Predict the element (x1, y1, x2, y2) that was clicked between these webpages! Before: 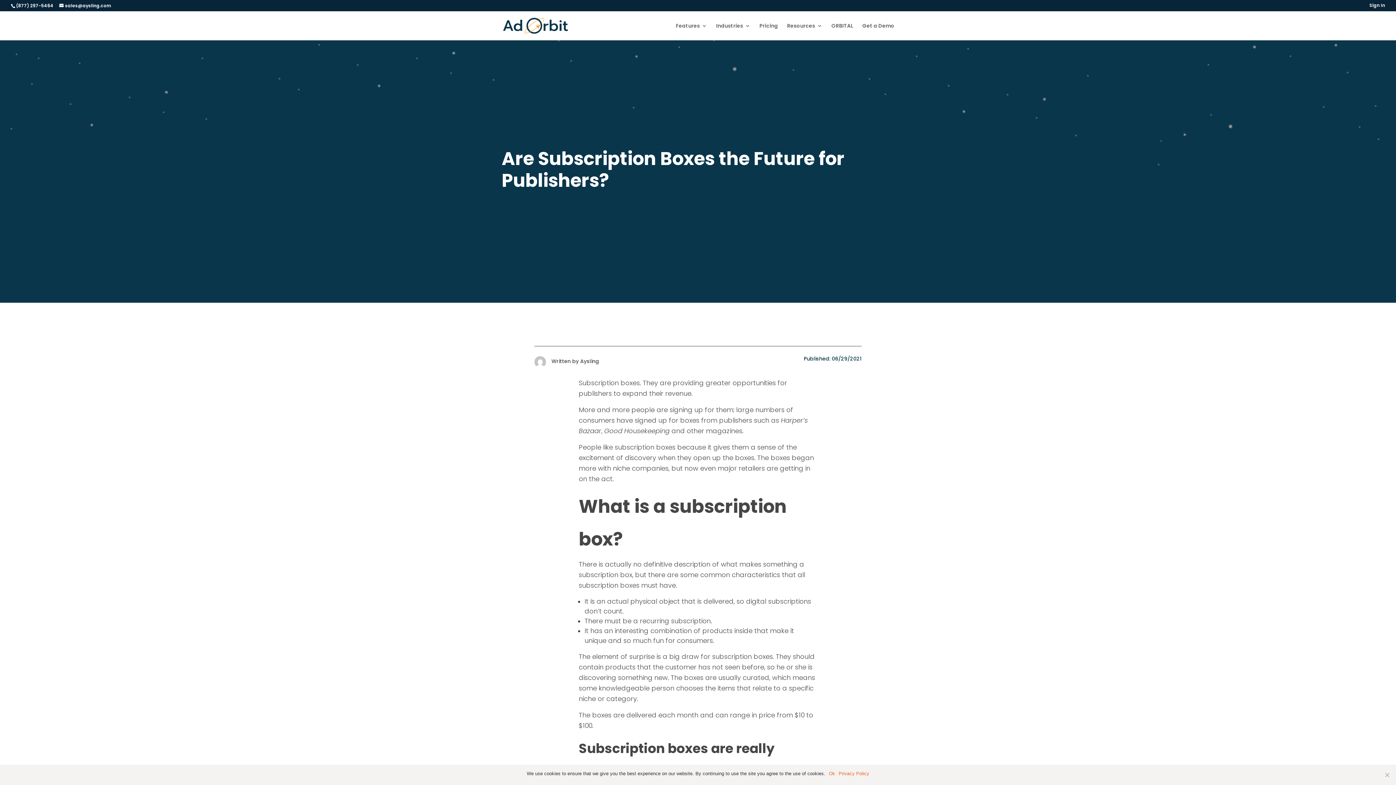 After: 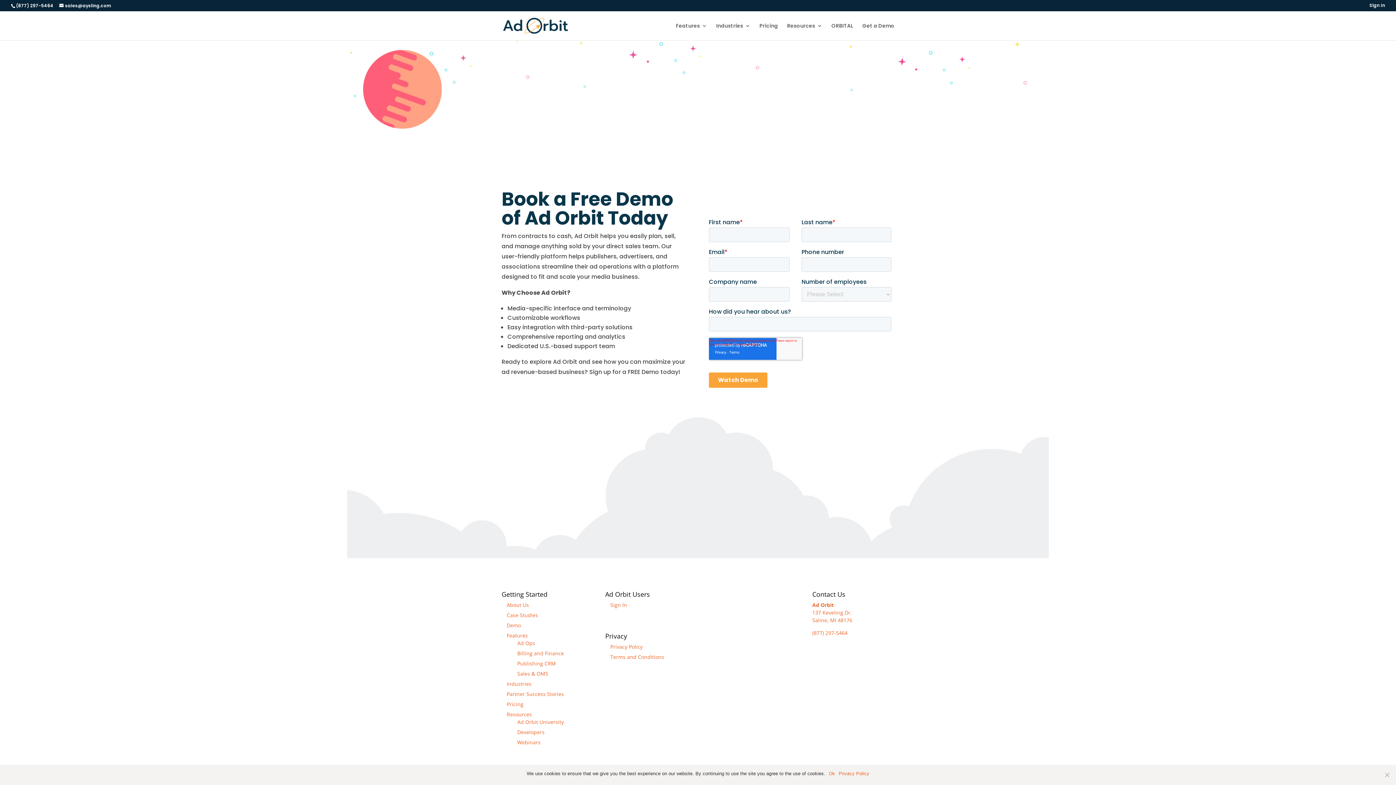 Action: bbox: (862, 23, 894, 40) label: Get a Demo